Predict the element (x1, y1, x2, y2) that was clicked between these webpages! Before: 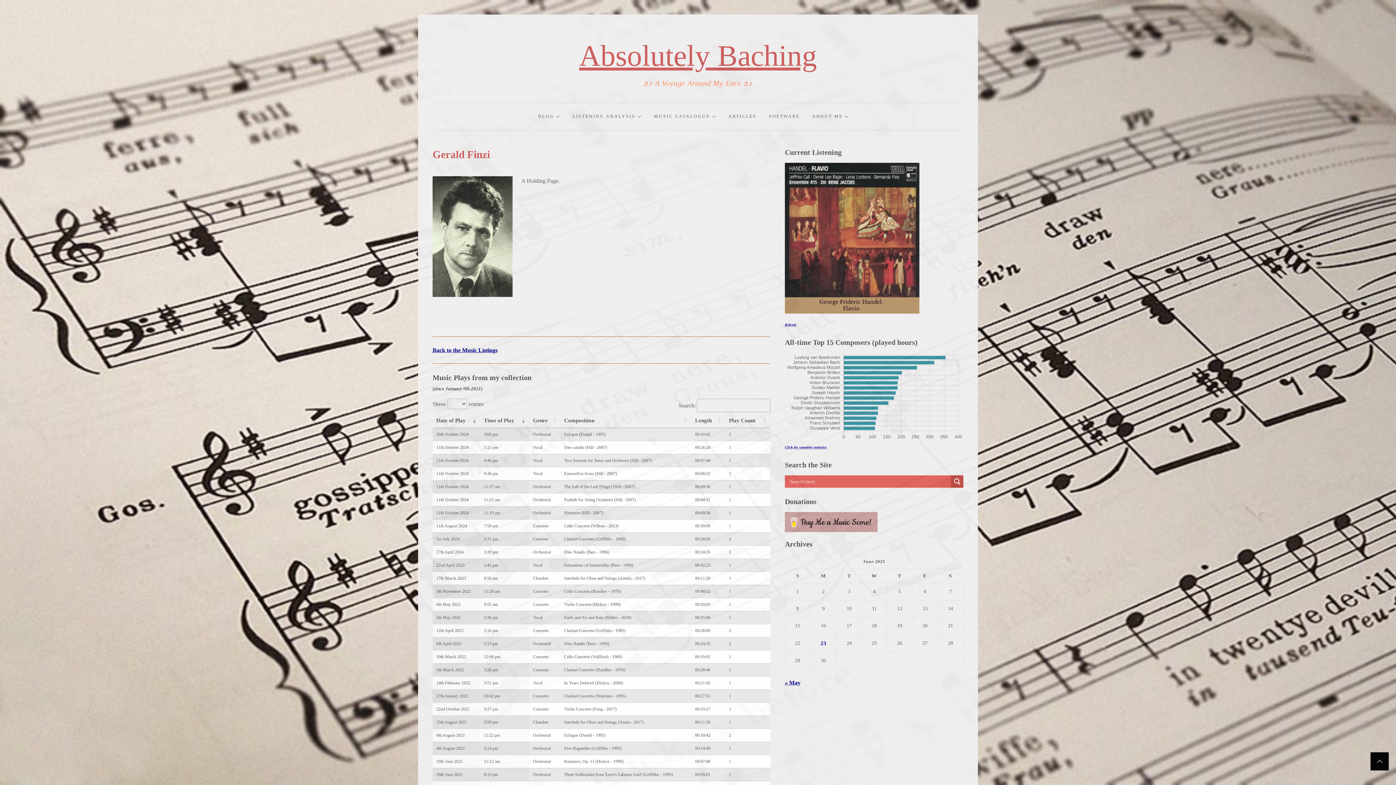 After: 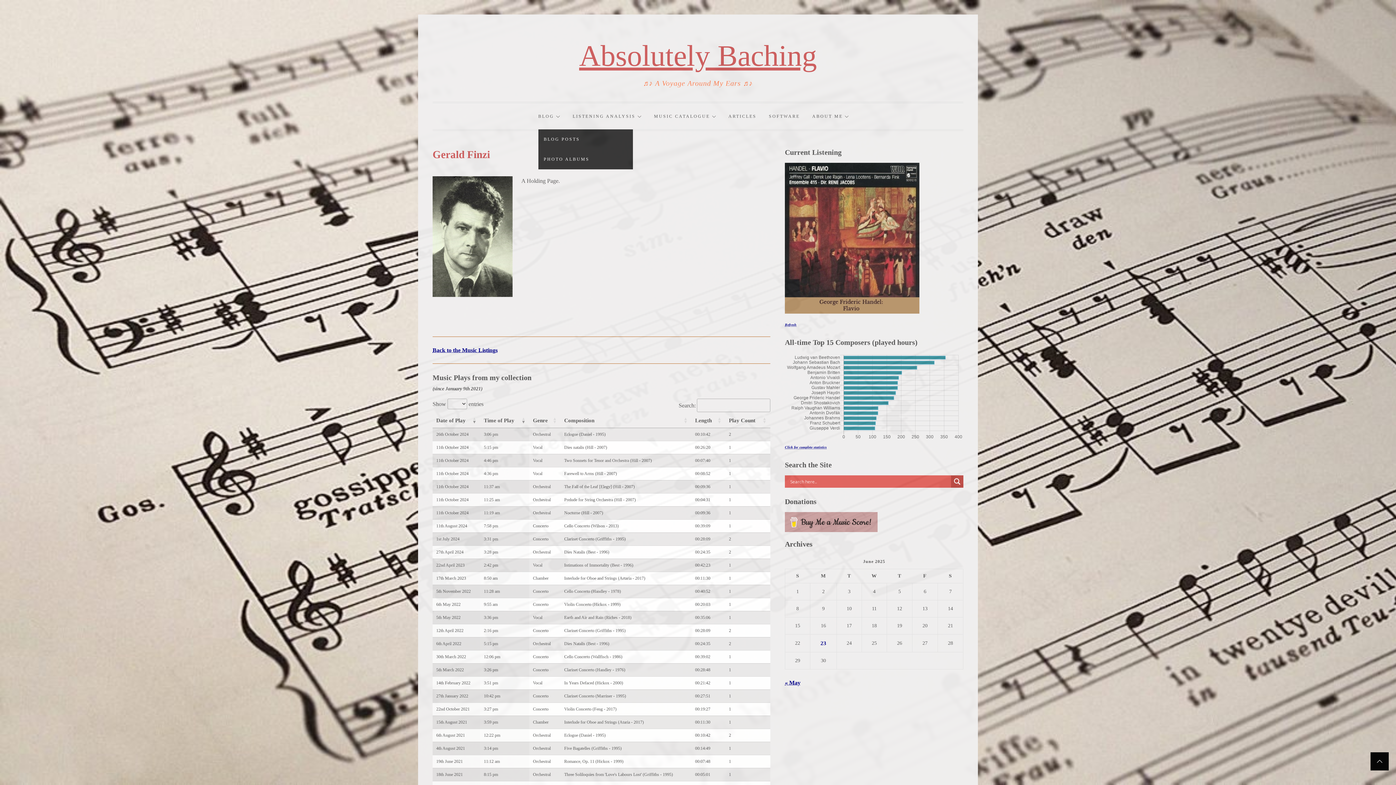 Action: label: BLOG bbox: (538, 105, 560, 127)